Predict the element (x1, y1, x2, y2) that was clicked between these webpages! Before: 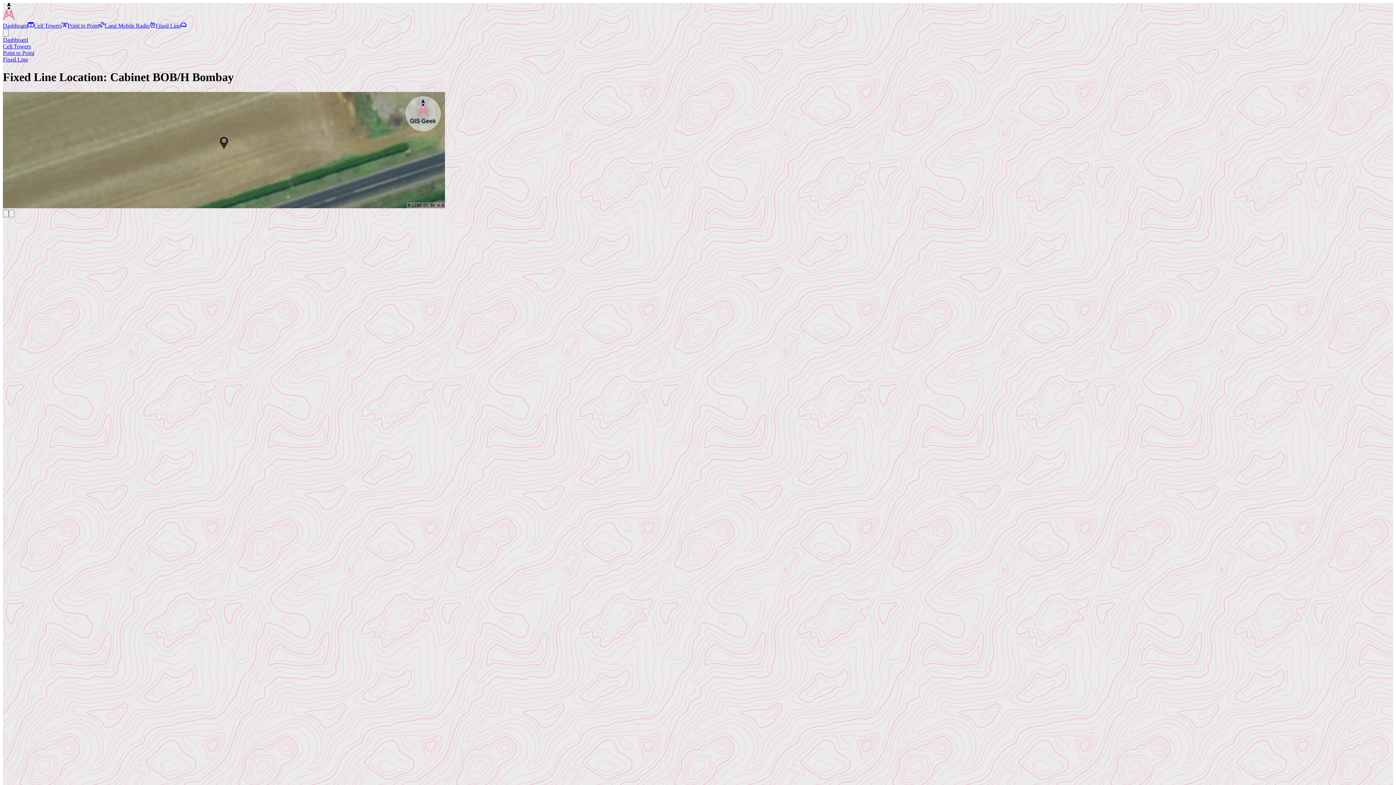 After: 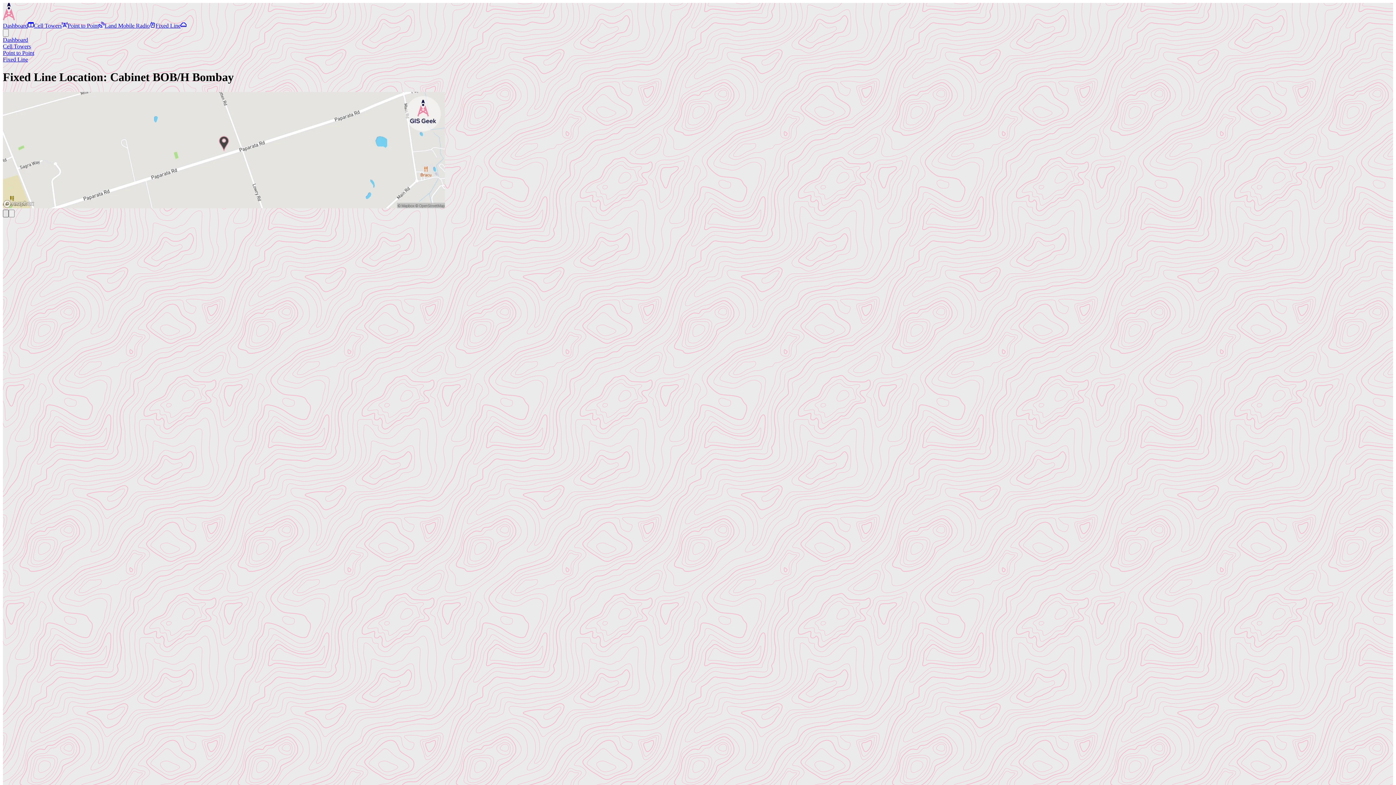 Action: bbox: (2, 209, 8, 217) label: Previous Image